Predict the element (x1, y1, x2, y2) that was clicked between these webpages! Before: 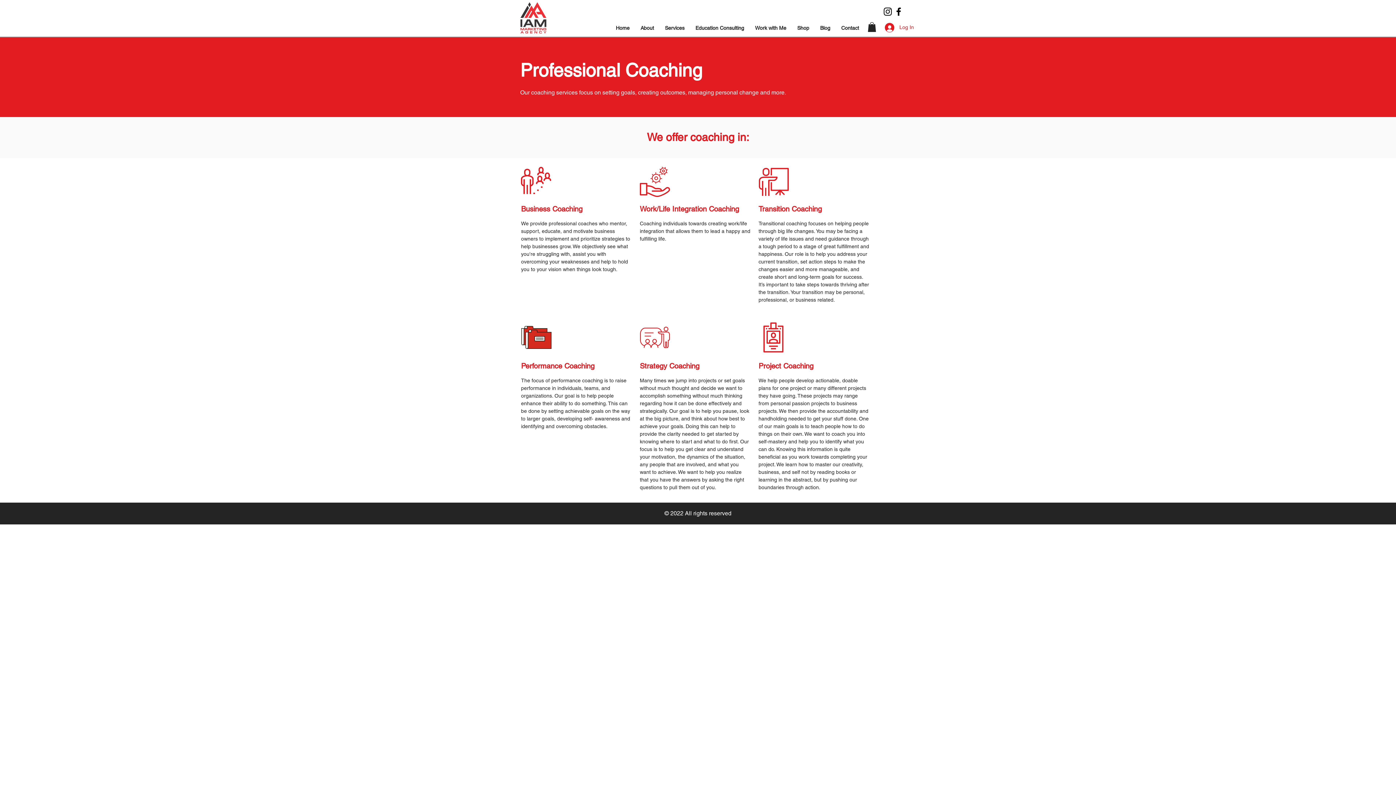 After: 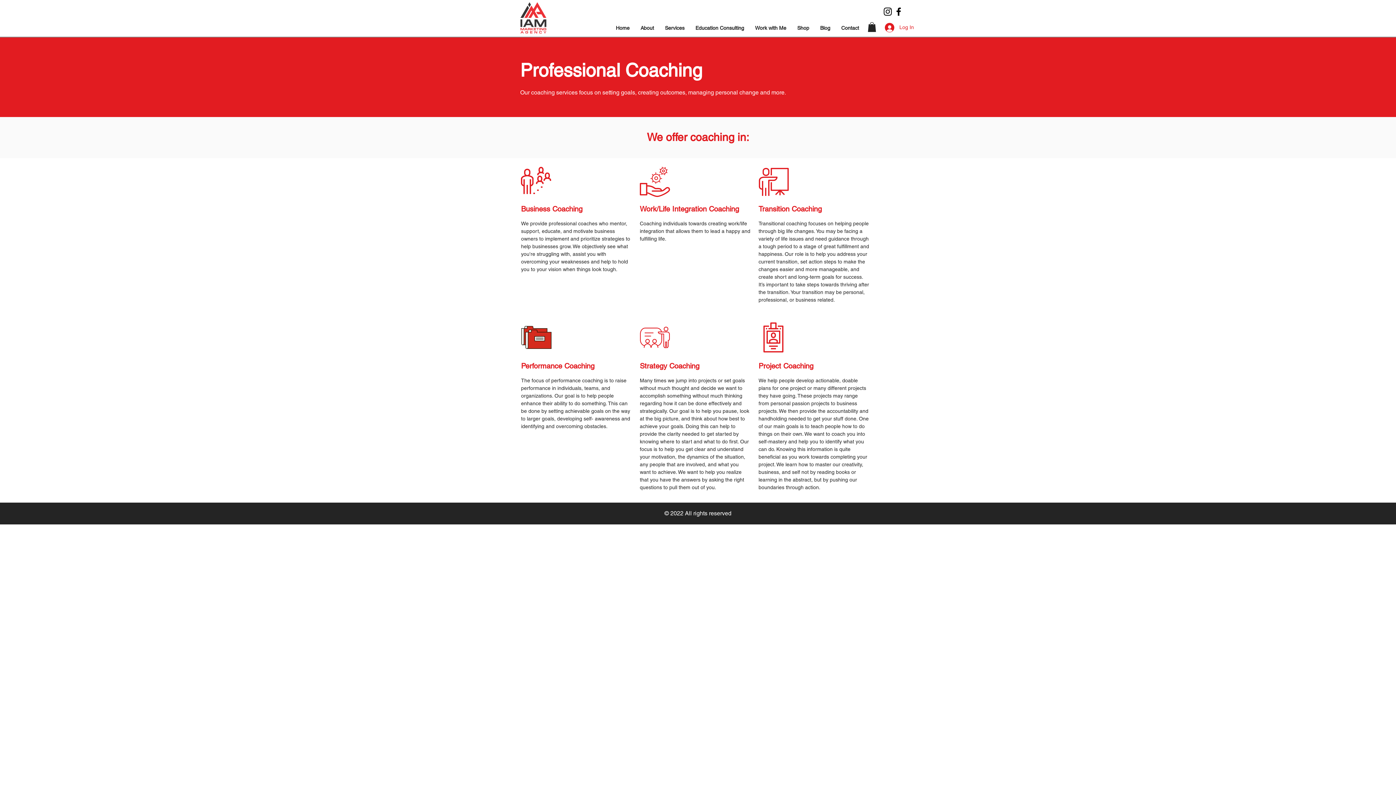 Action: bbox: (868, 22, 876, 32)